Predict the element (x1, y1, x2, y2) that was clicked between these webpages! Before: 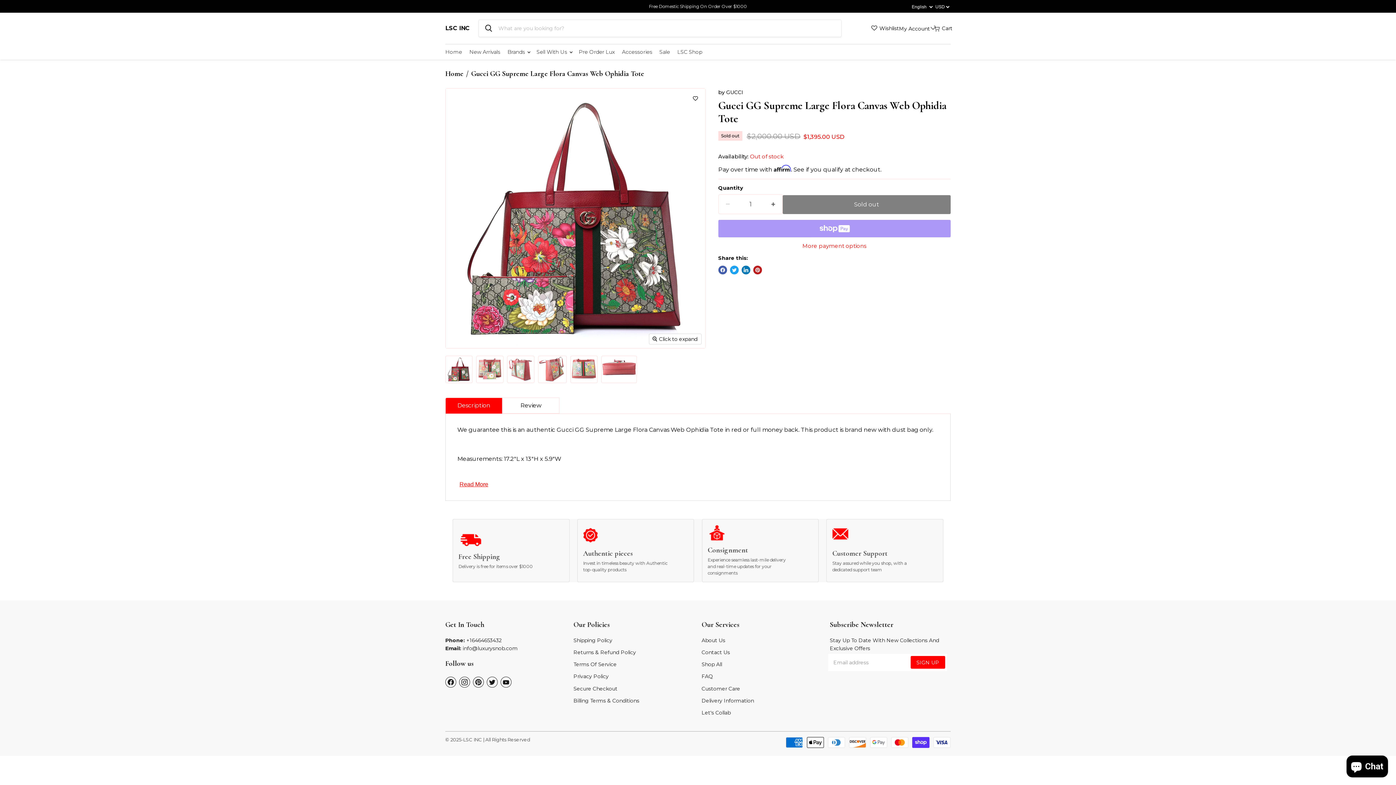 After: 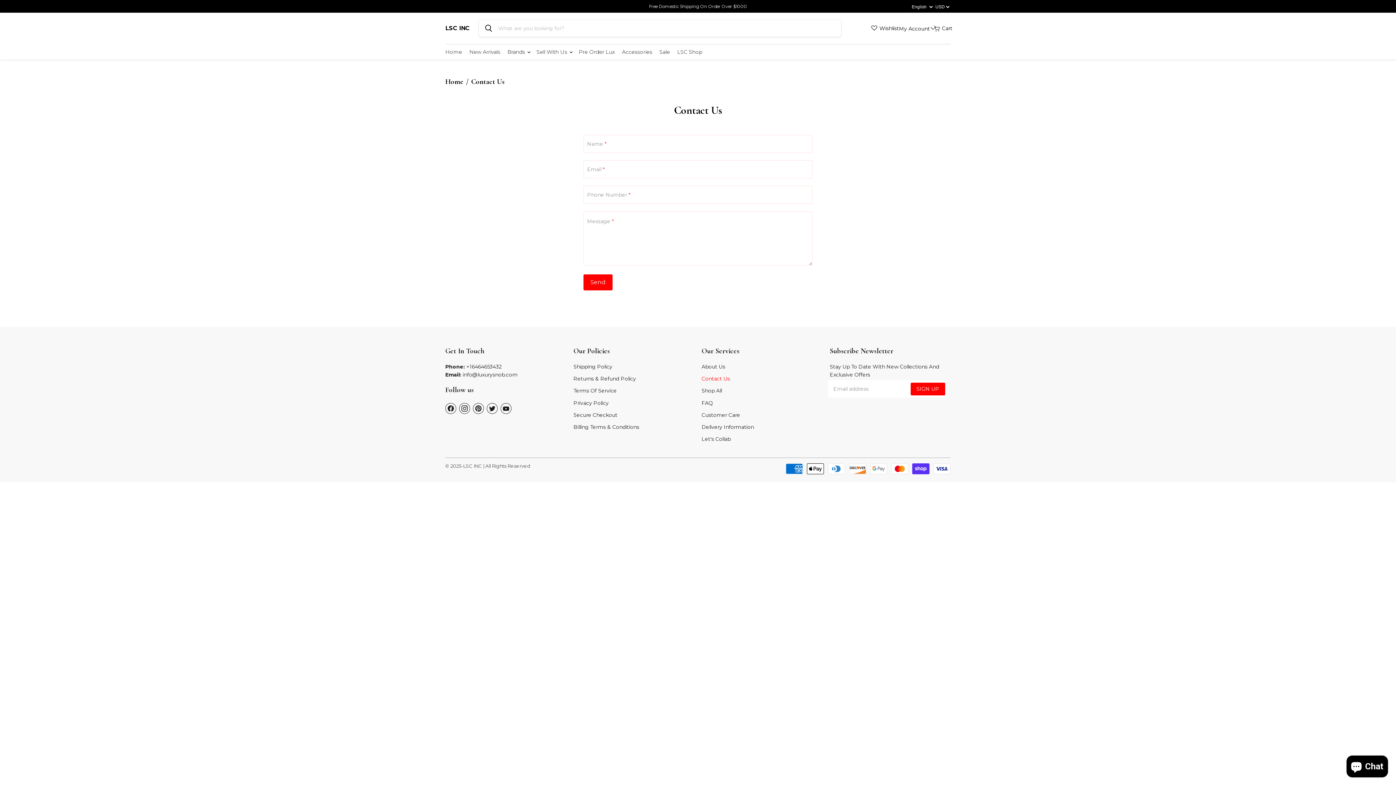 Action: label: Contact Us bbox: (701, 649, 730, 656)